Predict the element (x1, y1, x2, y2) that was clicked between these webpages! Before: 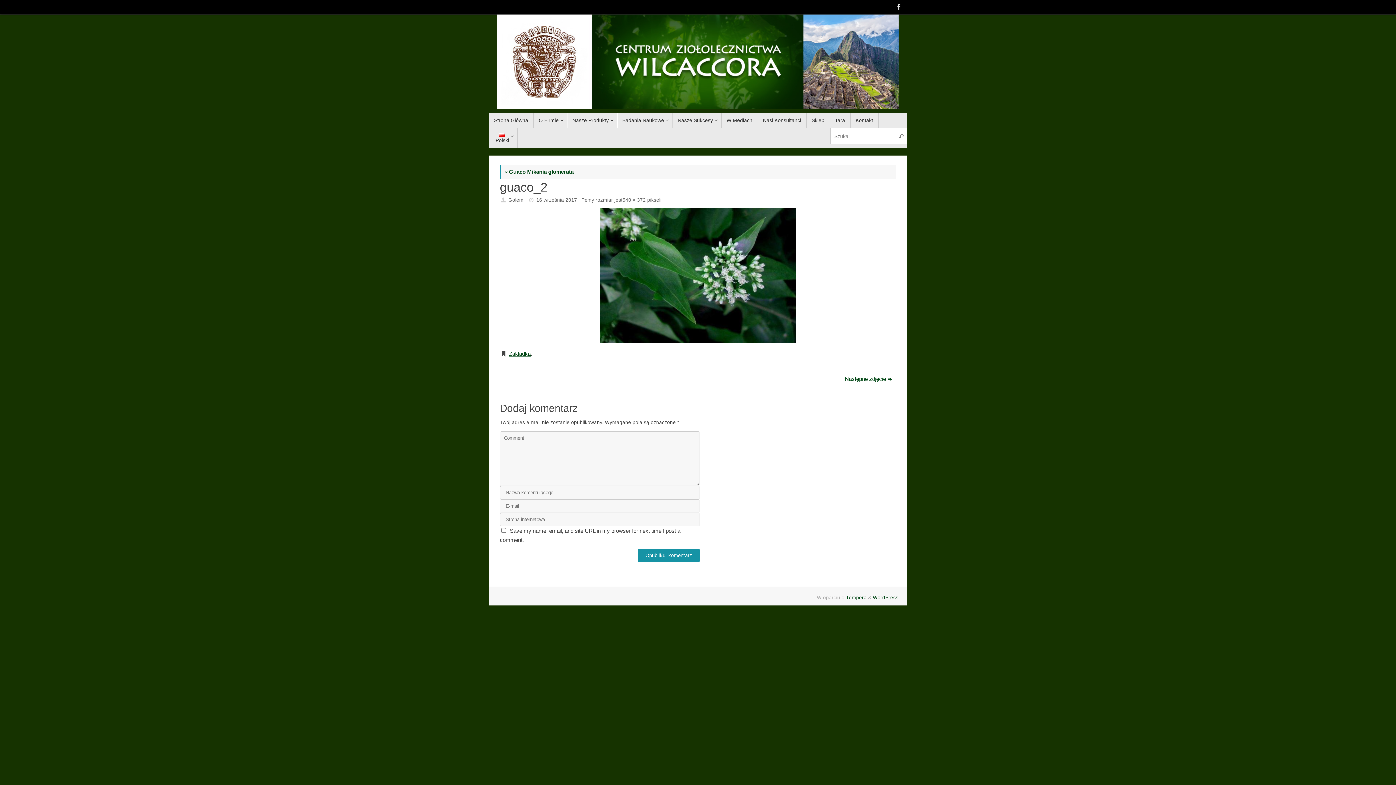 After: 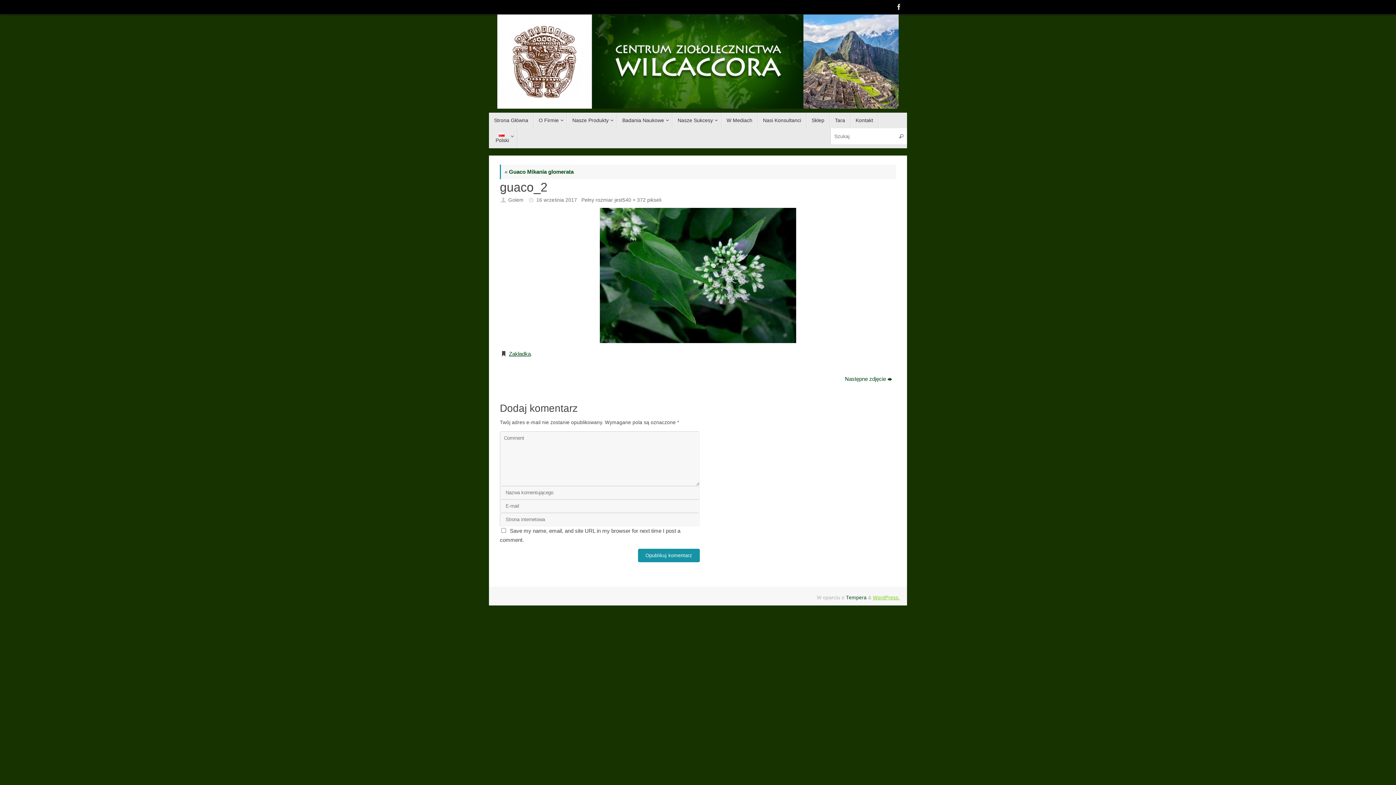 Action: label: WordPress. bbox: (873, 595, 900, 600)